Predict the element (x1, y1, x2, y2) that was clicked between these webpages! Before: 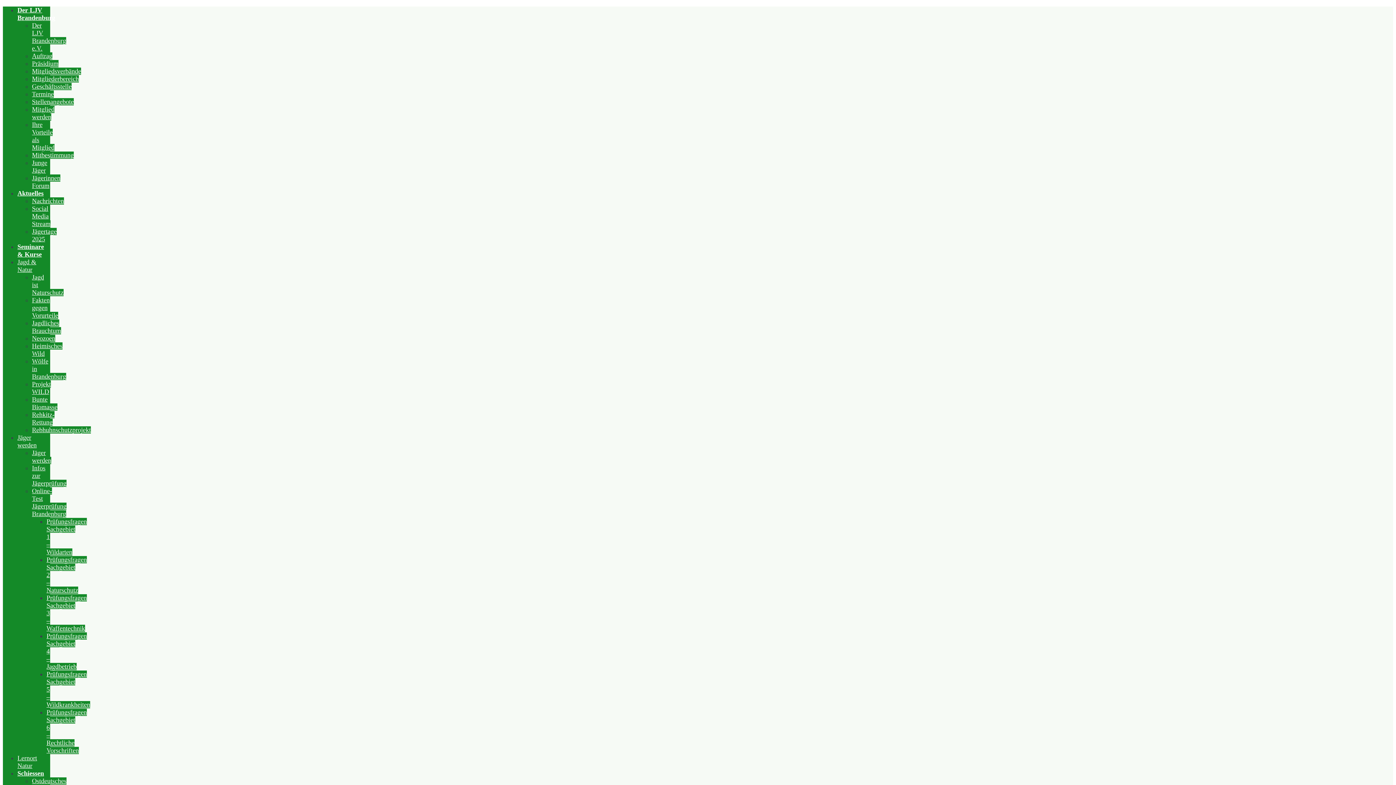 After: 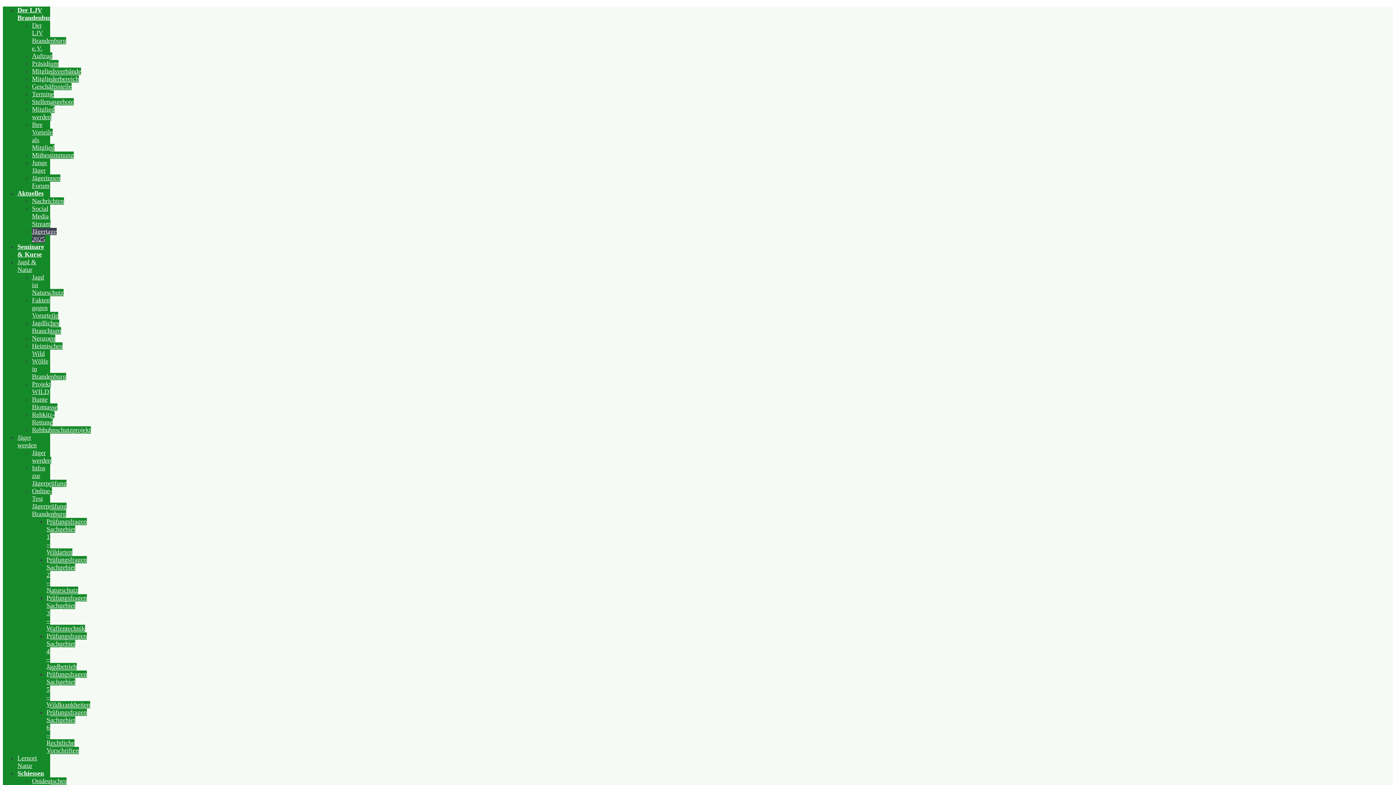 Action: bbox: (32, 228, 56, 242) label: Jägertage 2025